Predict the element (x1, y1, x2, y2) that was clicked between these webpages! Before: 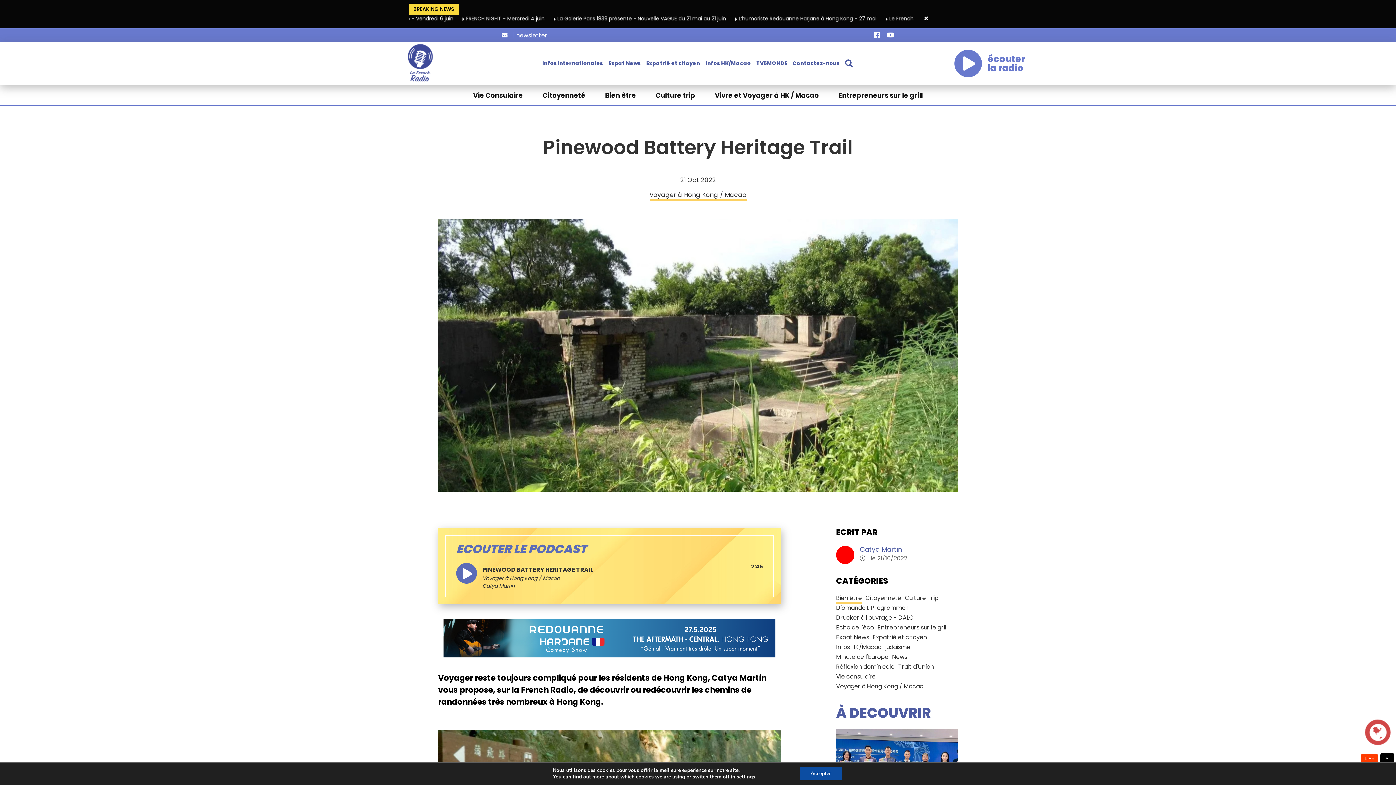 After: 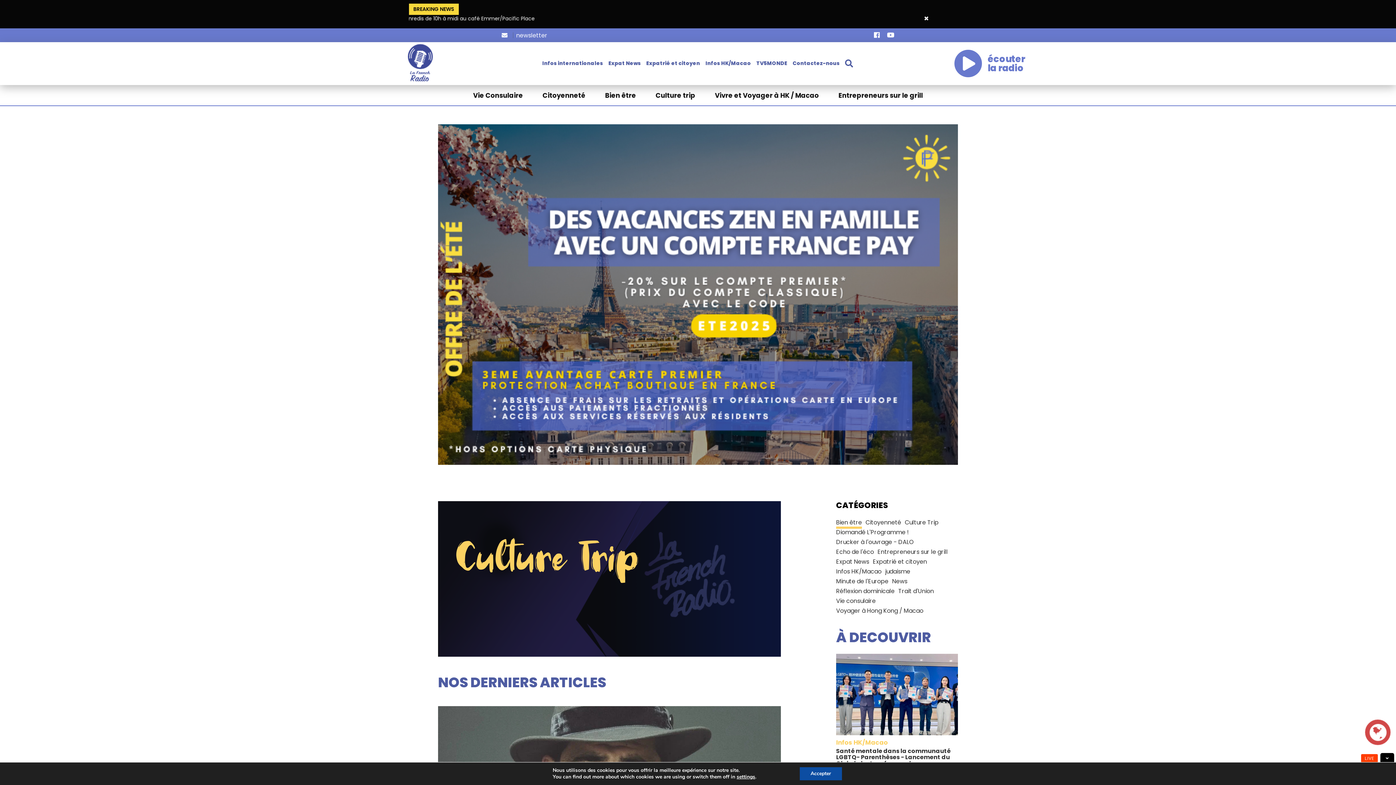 Action: label: Culture Trip bbox: (905, 594, 938, 604)